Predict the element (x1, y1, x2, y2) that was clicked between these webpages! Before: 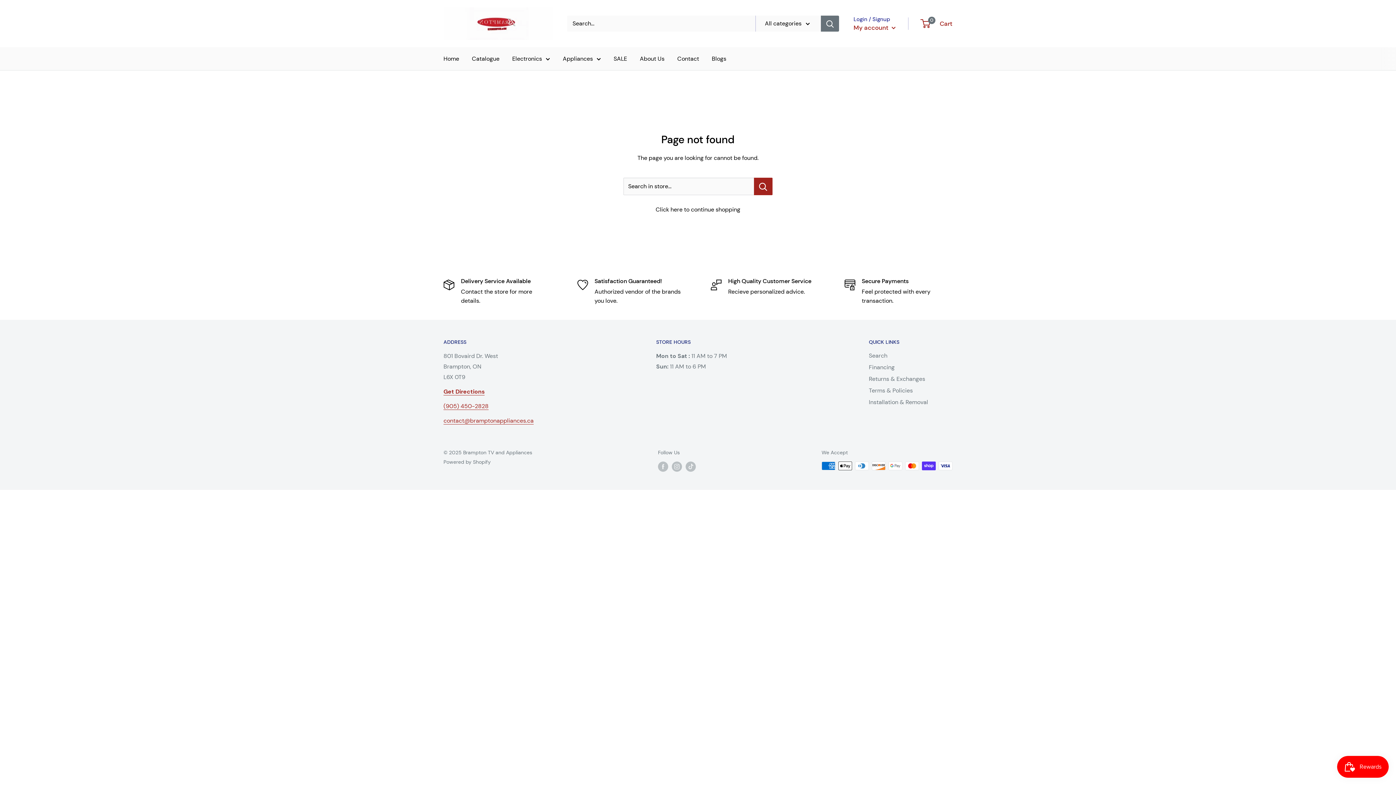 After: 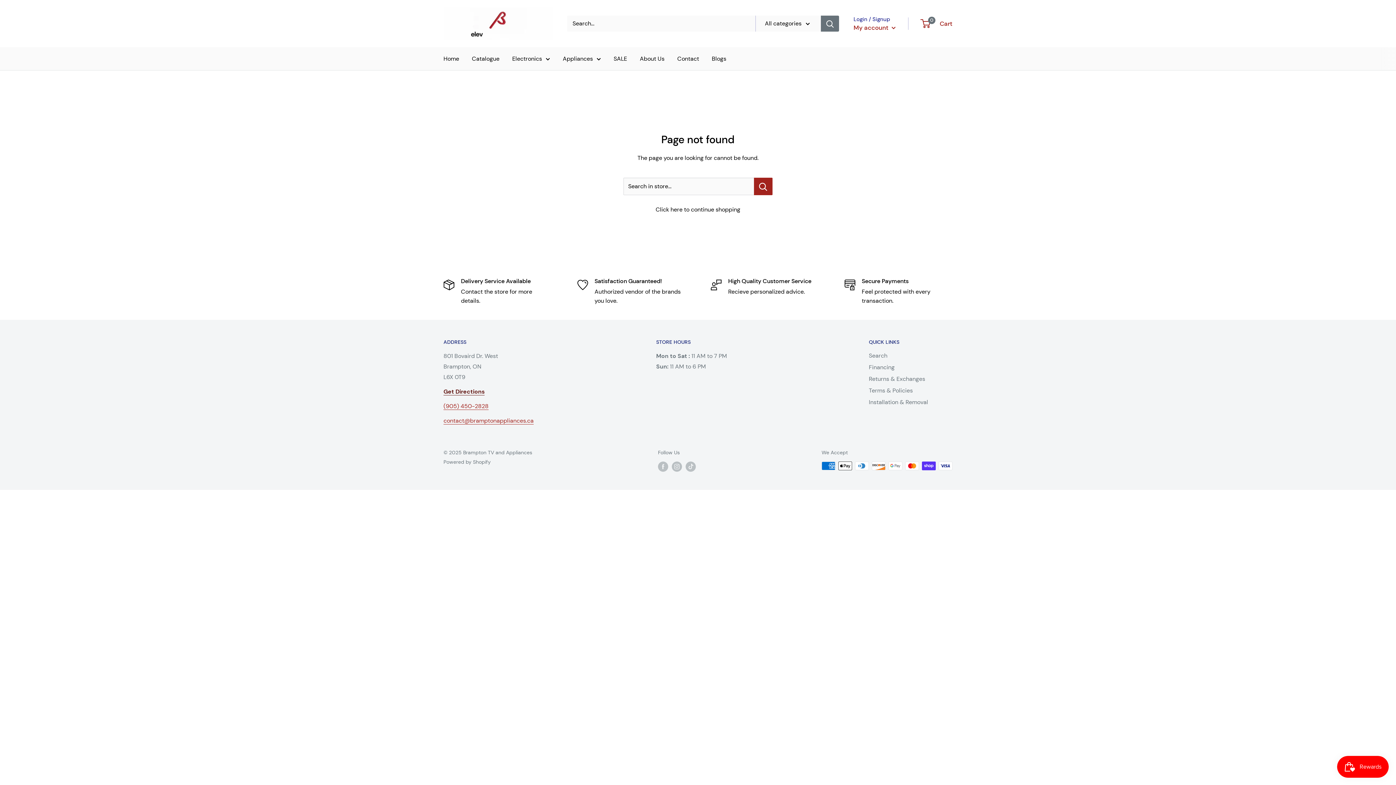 Action: bbox: (443, 388, 484, 395) label: Get Directions